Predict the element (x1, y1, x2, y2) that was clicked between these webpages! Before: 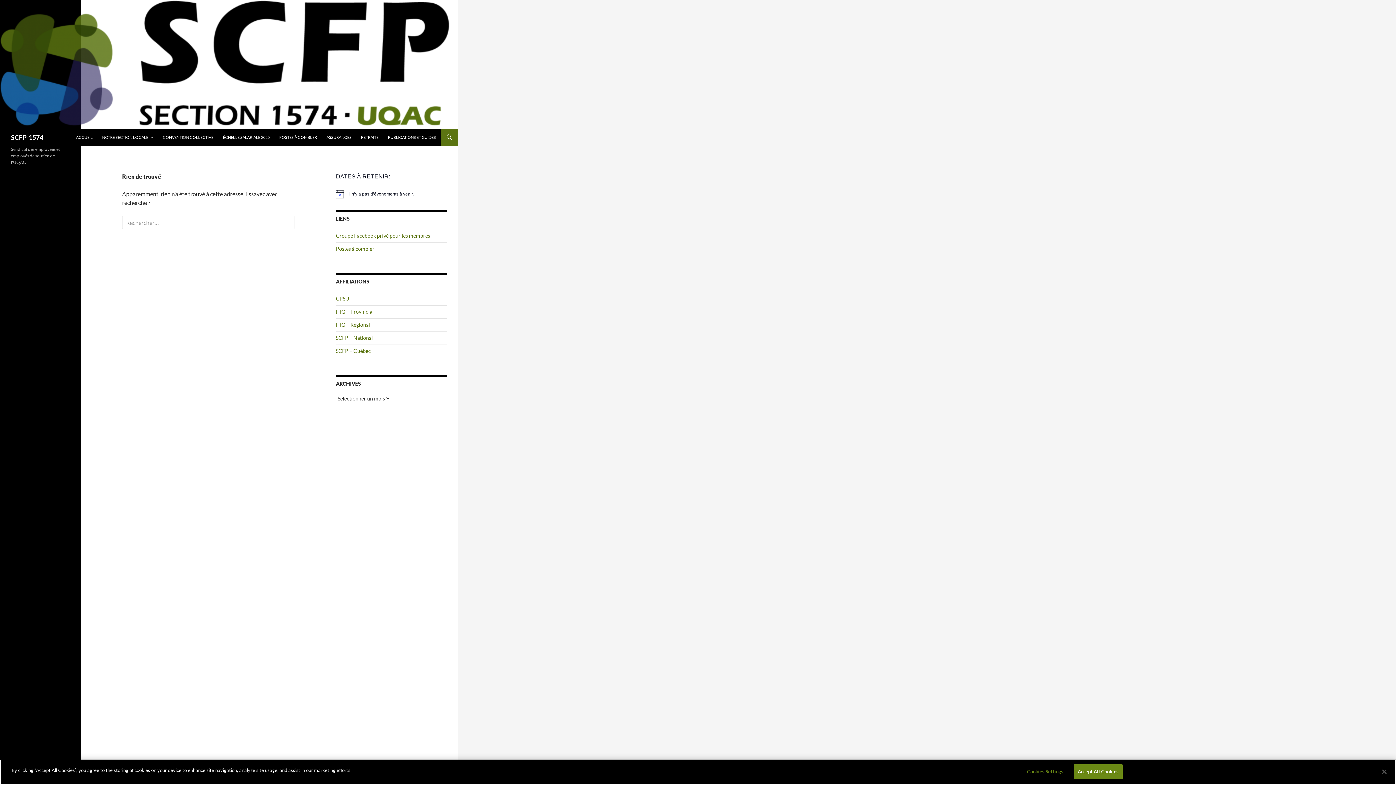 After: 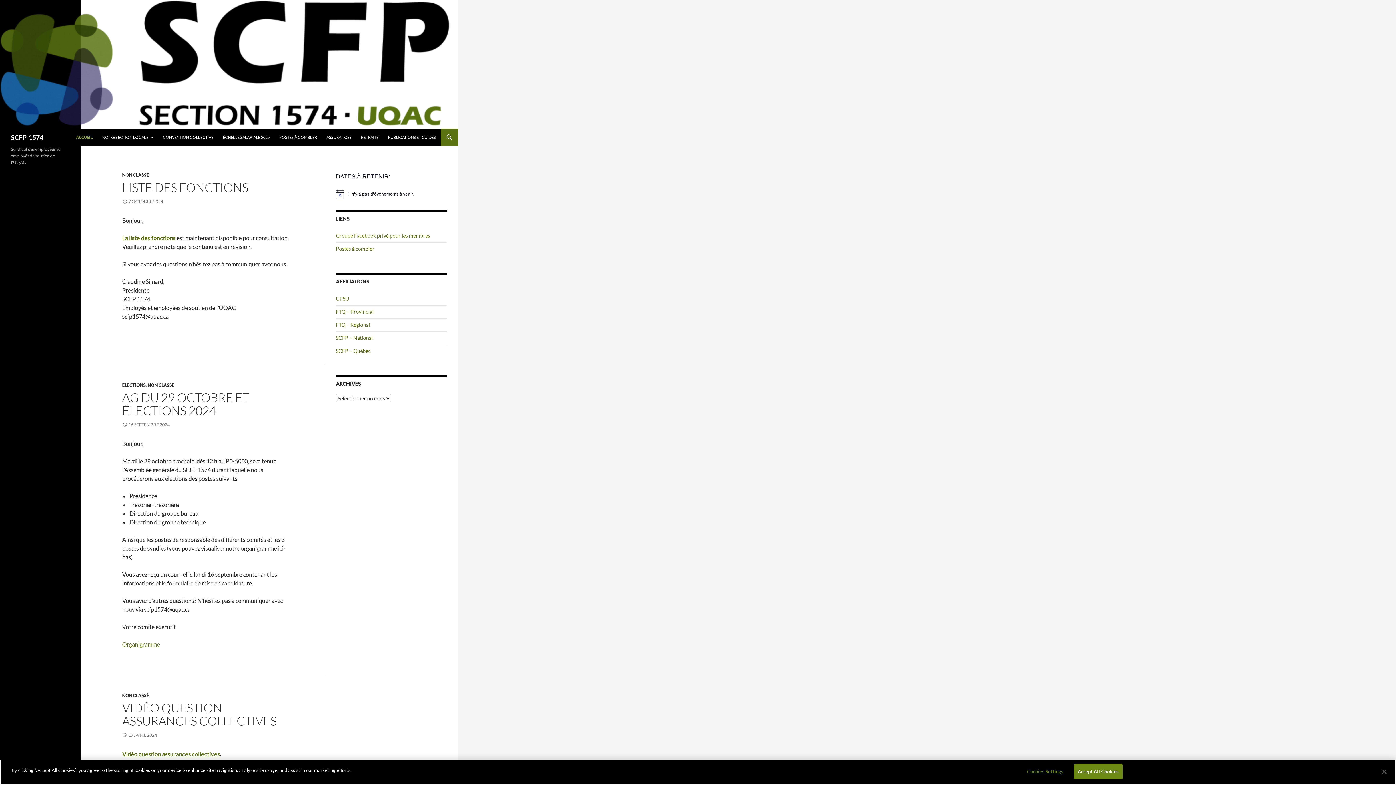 Action: bbox: (10, 128, 43, 146) label: SCFP-1574